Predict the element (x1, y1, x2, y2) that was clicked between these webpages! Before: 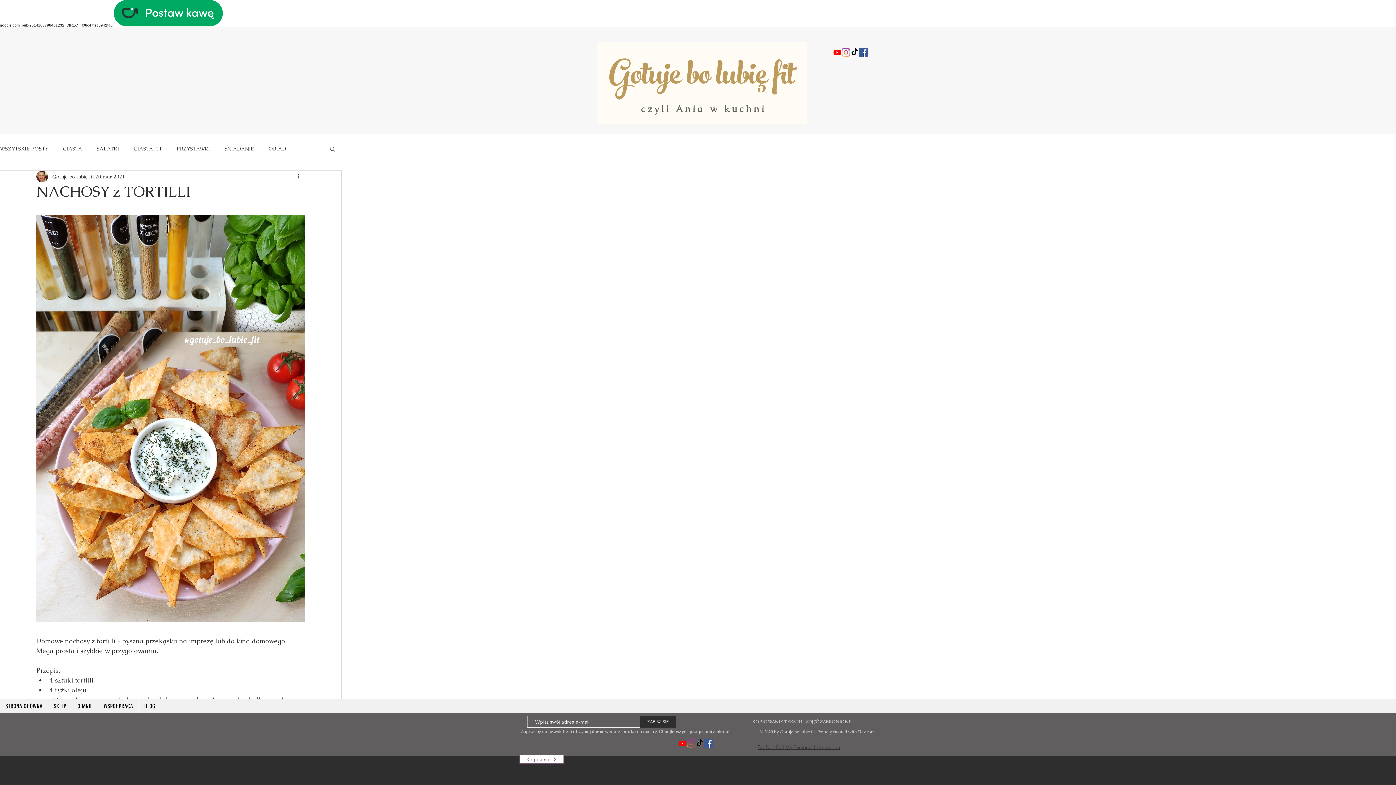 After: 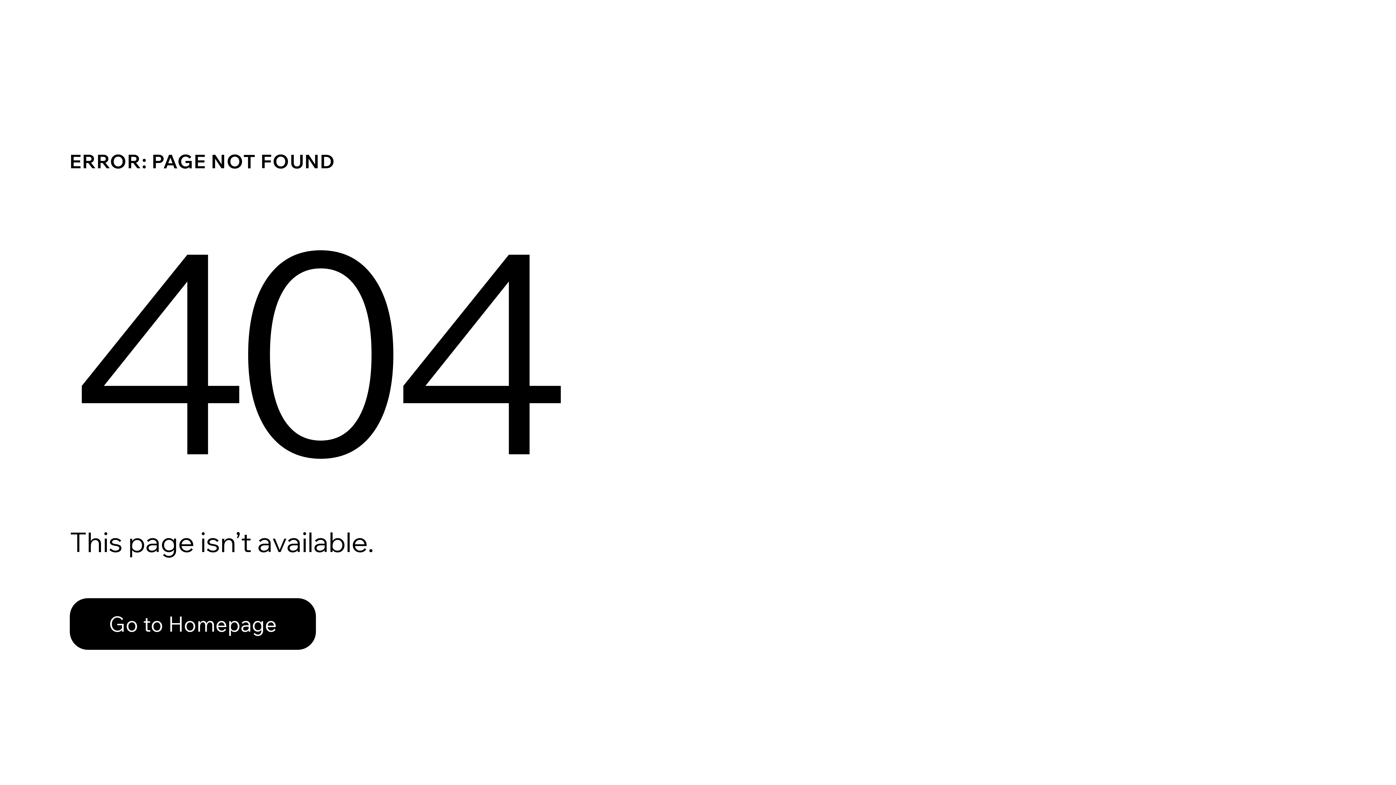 Action: label: ŚNIADANIE bbox: (224, 145, 254, 151)